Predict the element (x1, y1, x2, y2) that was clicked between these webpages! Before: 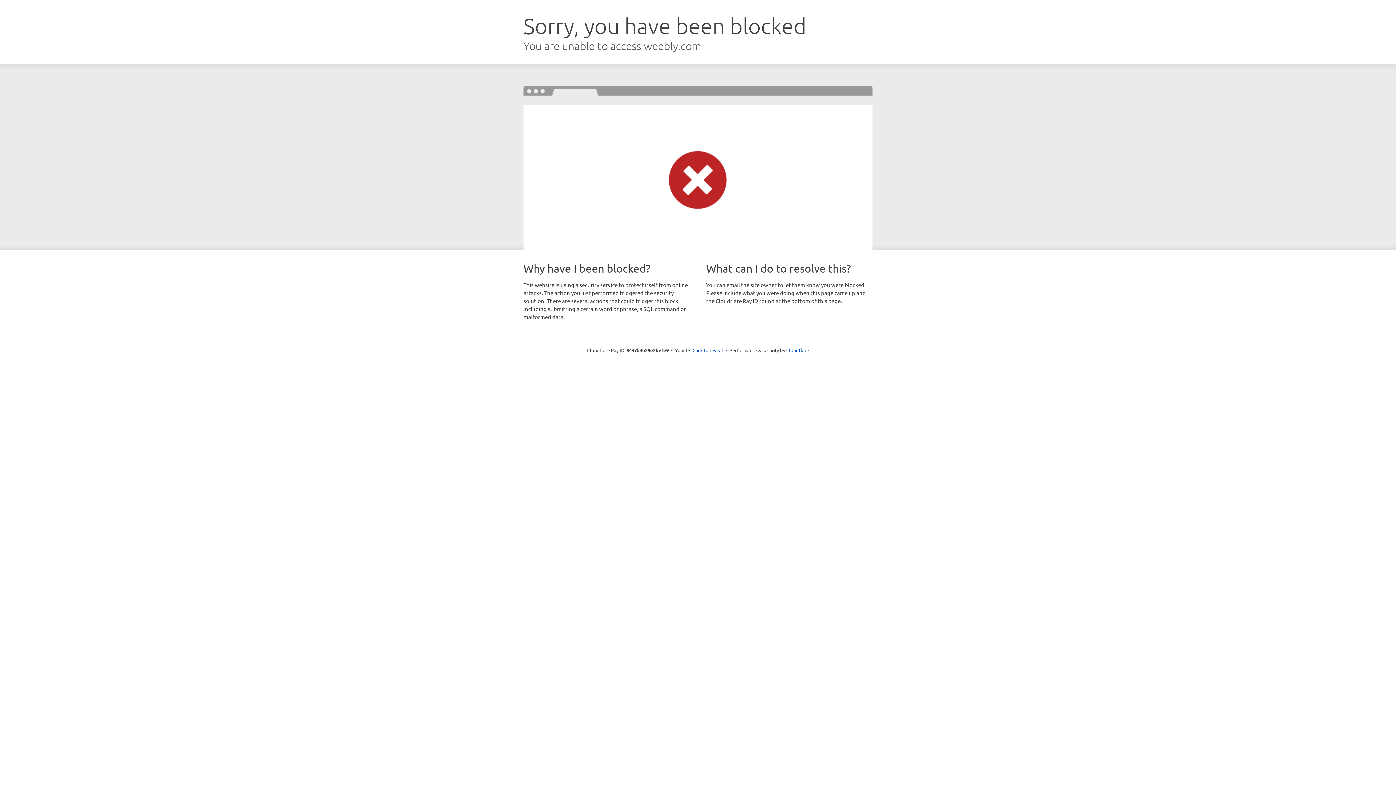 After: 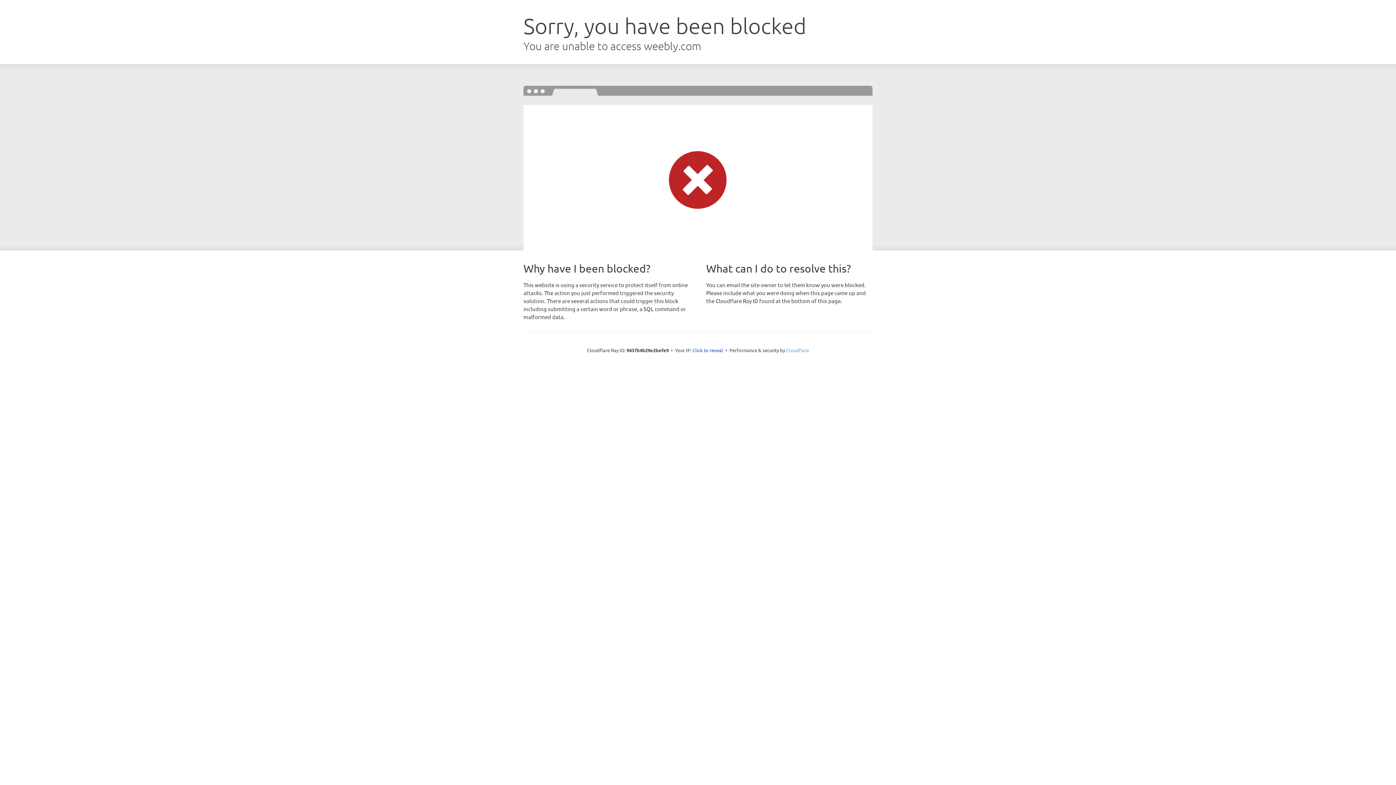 Action: bbox: (786, 347, 809, 353) label: Cloudflare